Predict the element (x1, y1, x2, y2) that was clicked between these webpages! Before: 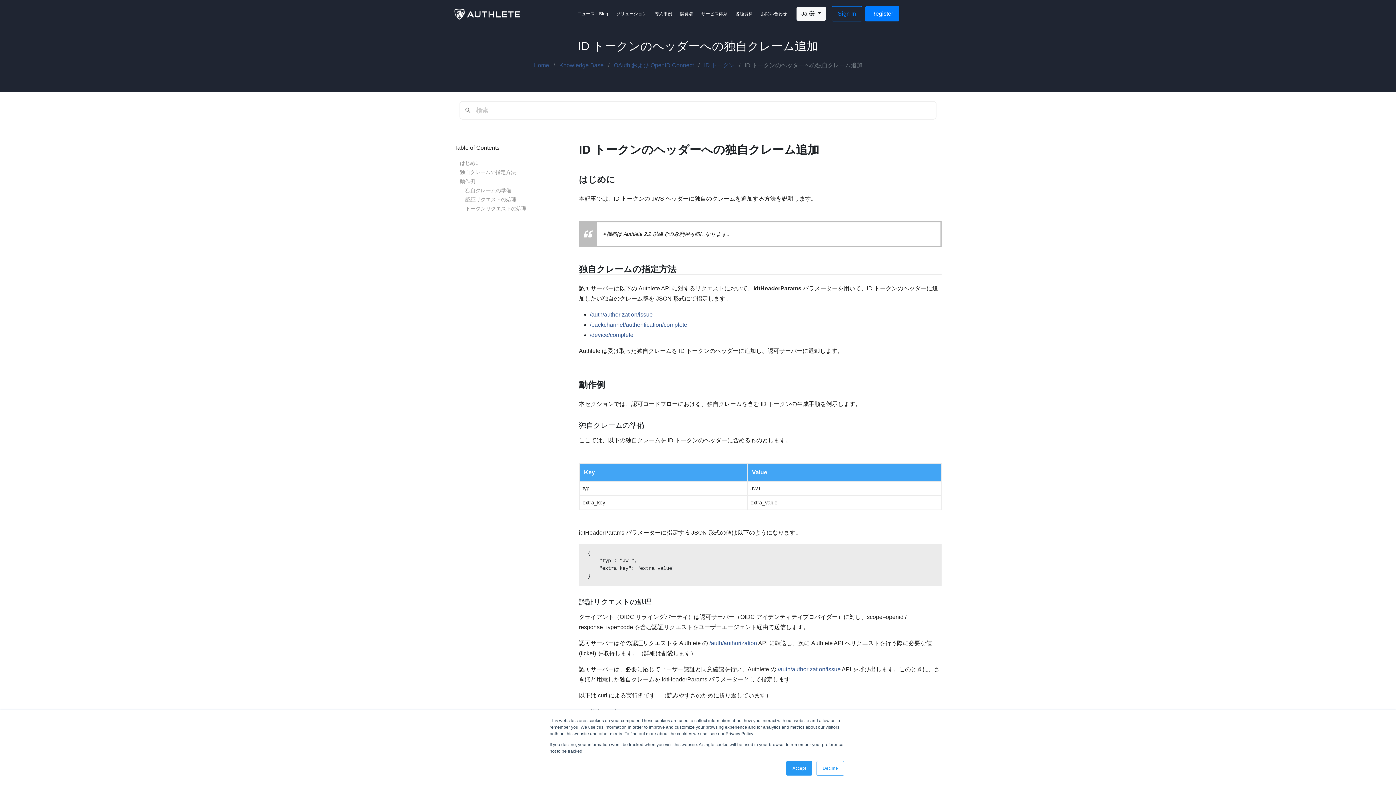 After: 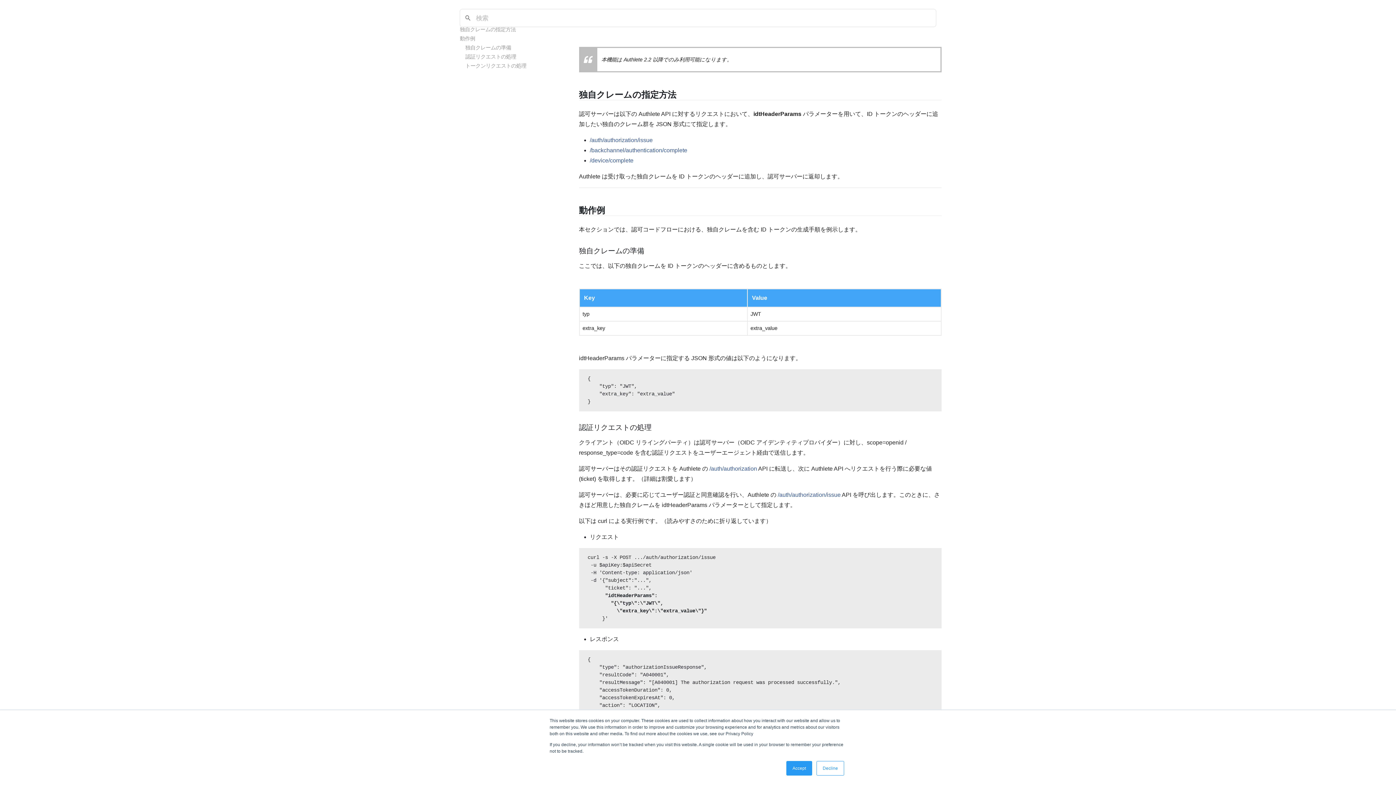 Action: label: はじめに bbox: (460, 160, 480, 166)